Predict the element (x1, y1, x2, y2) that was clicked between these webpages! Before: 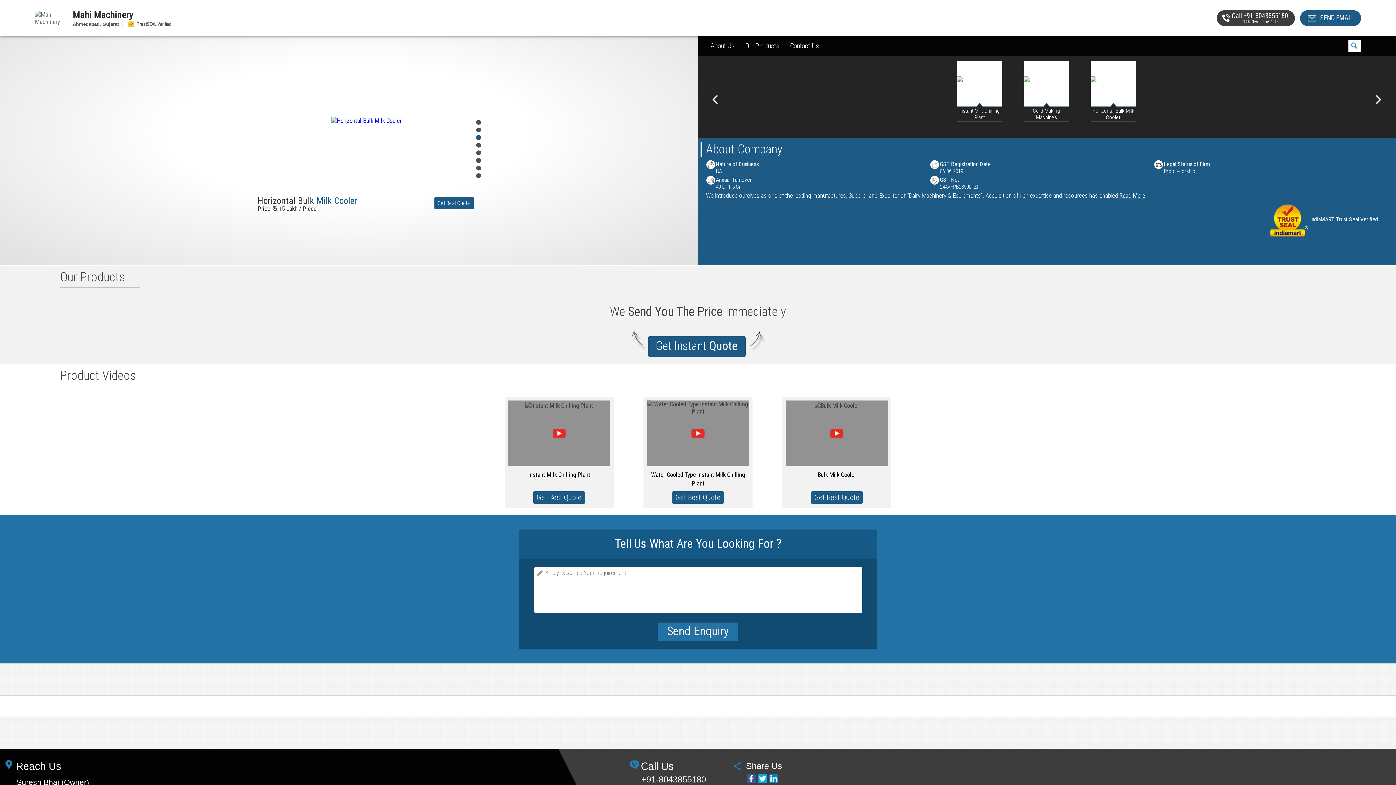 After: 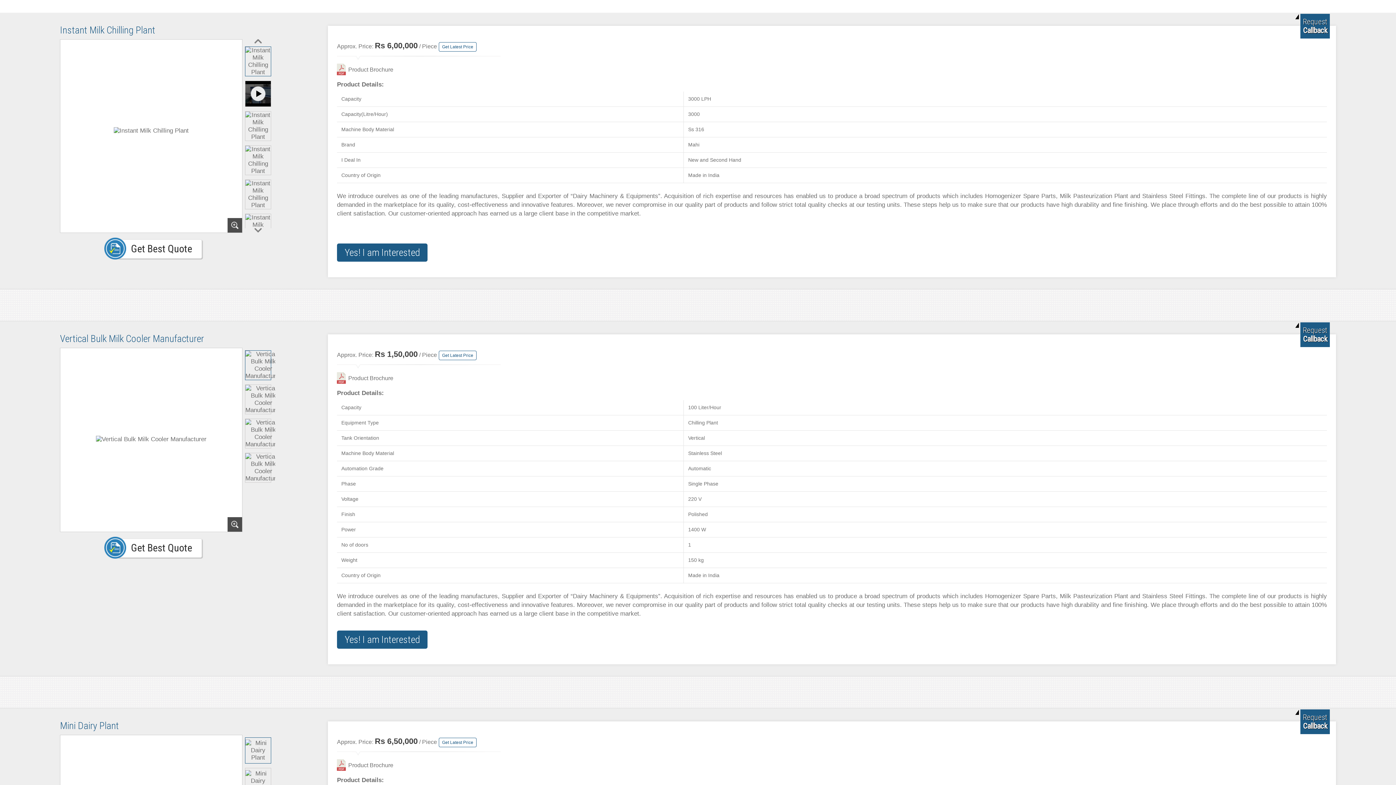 Action: bbox: (524, 471, 593, 478) label: Instant Milk Chilling Plant